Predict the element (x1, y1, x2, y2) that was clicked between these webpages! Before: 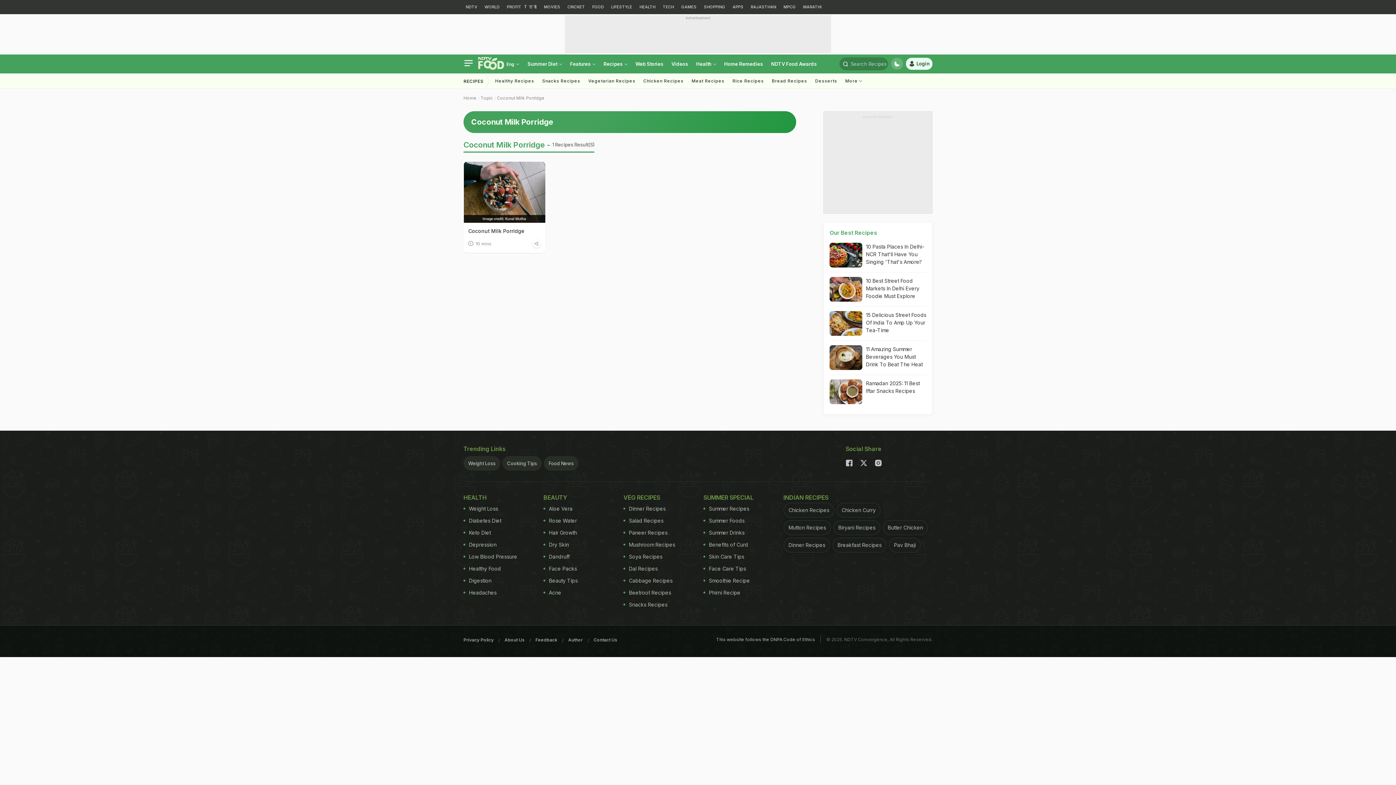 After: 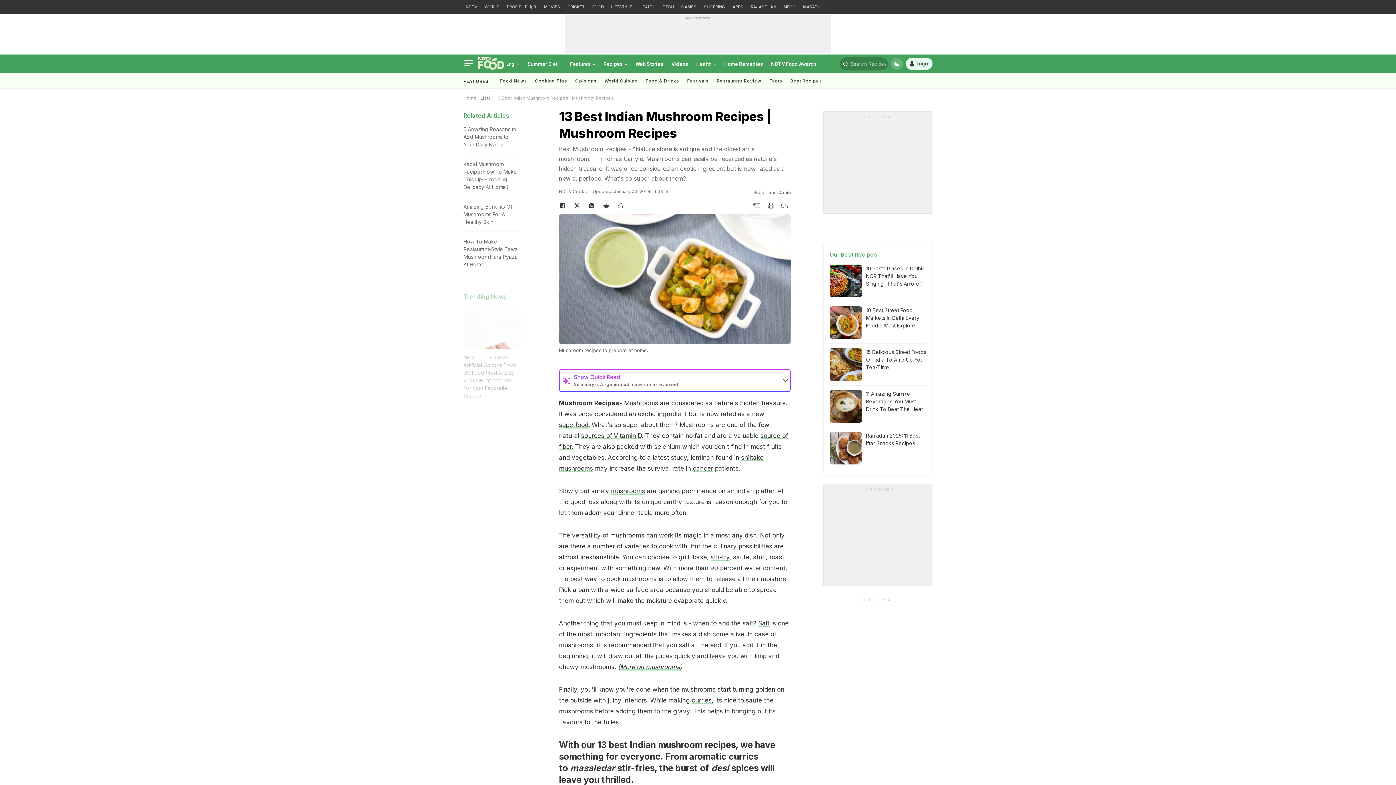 Action: bbox: (623, 538, 686, 550) label: Mushroom Recipes